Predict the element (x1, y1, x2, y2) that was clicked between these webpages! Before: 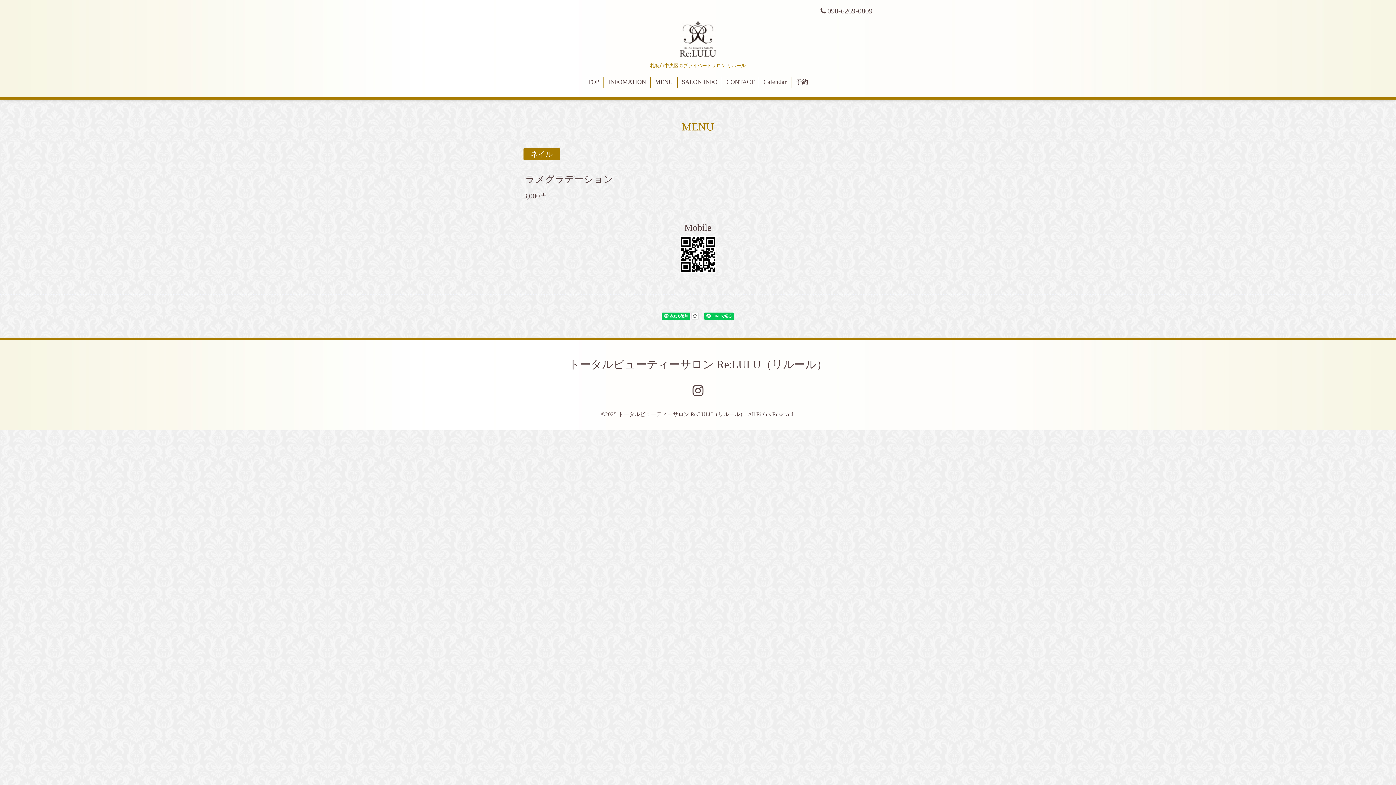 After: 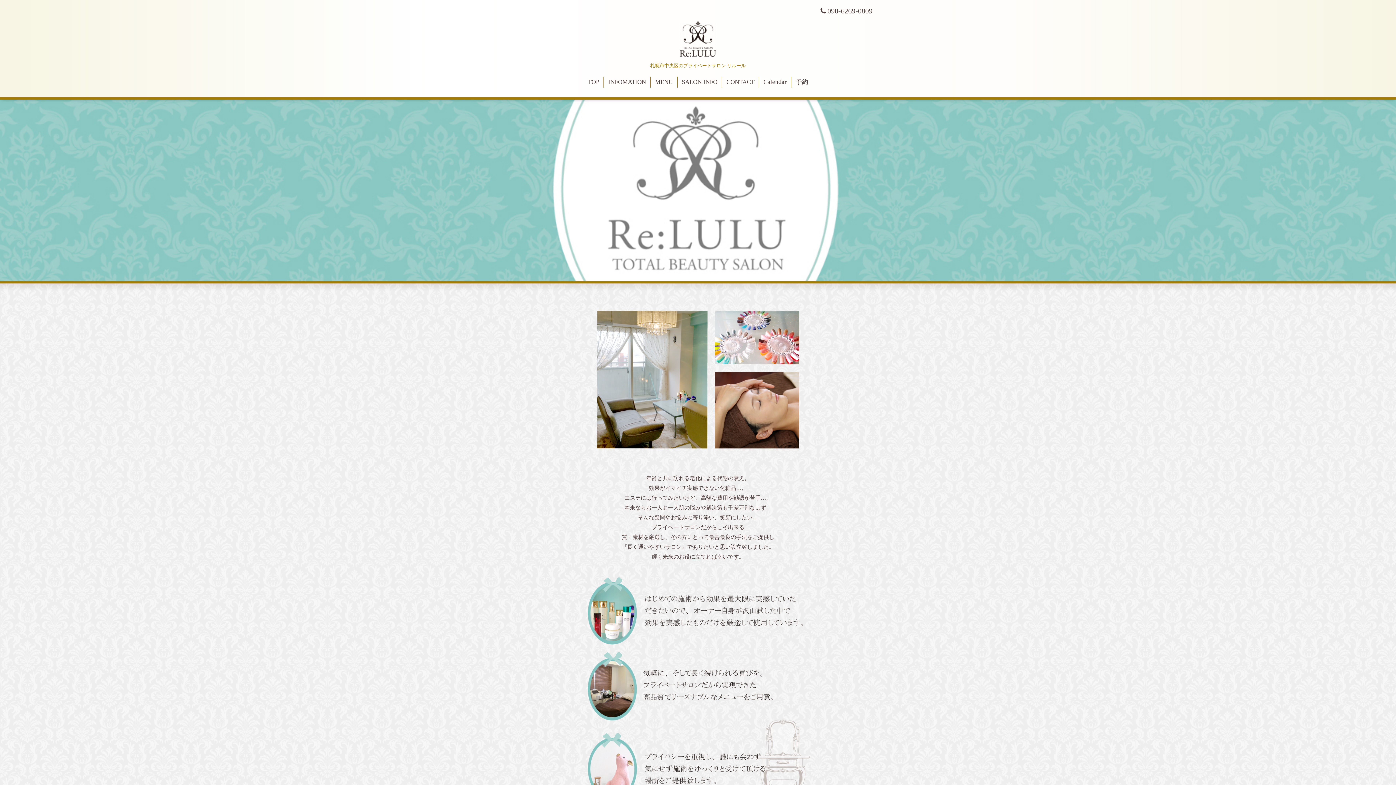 Action: bbox: (618, 411, 745, 417) label: トータルビューティーサロン Re:LULU（リルール）